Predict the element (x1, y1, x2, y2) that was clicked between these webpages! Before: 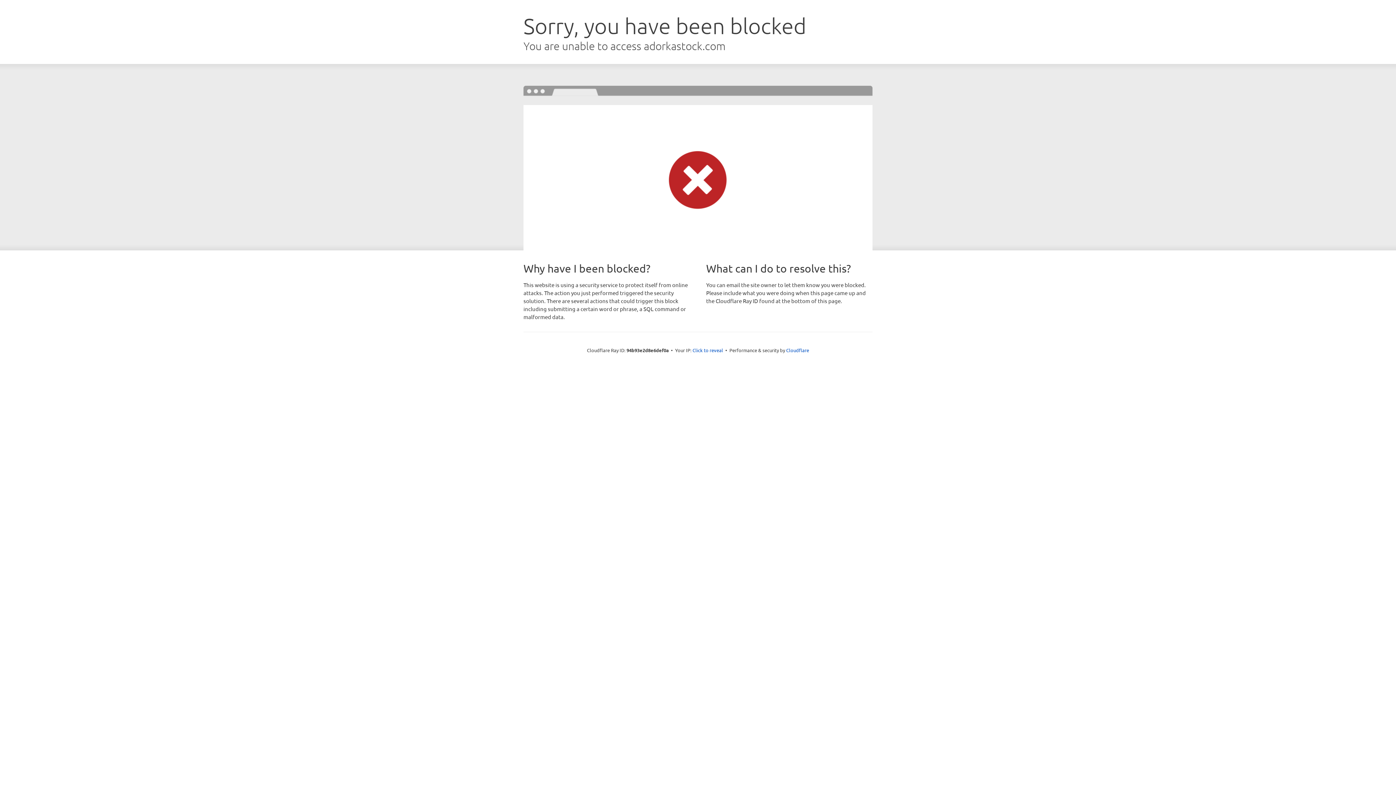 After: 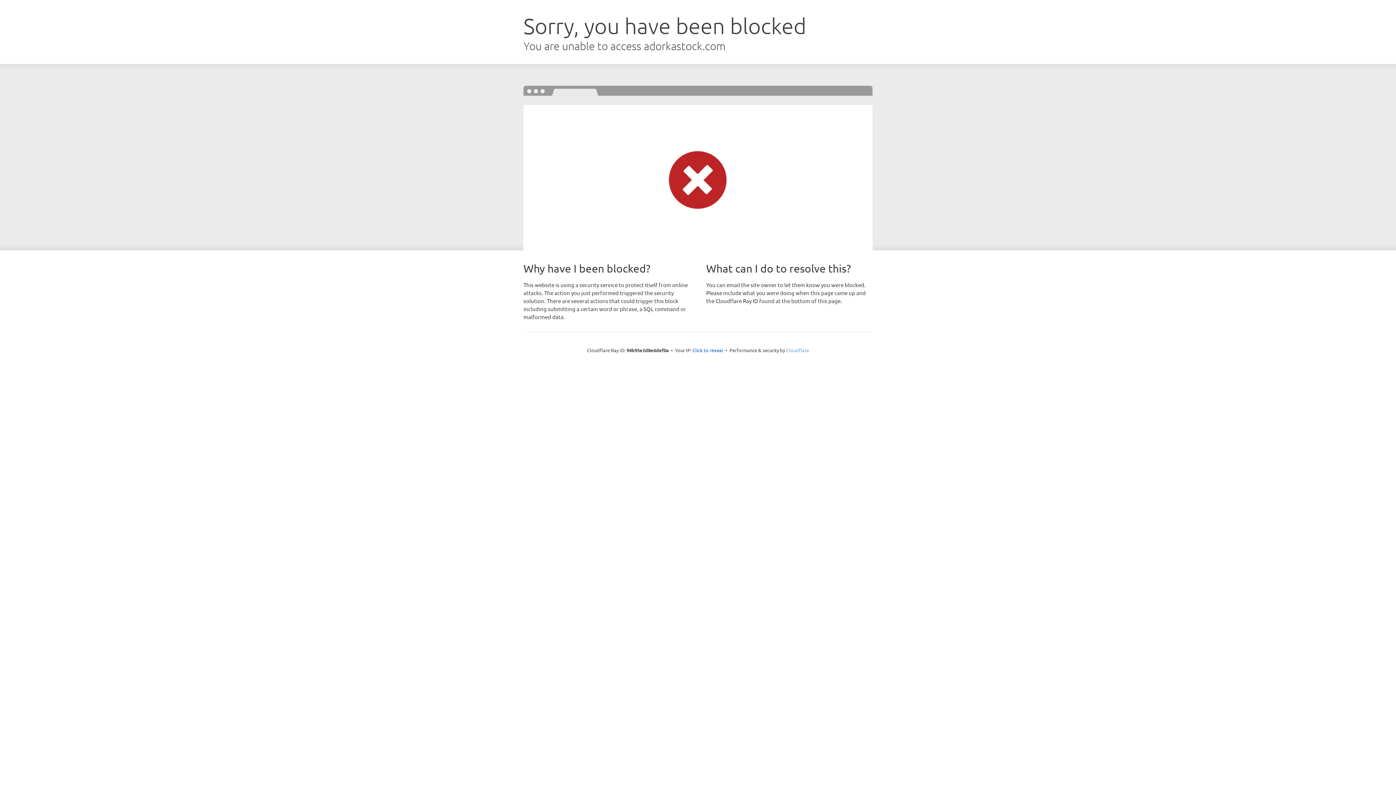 Action: label: Cloudflare bbox: (786, 347, 809, 353)